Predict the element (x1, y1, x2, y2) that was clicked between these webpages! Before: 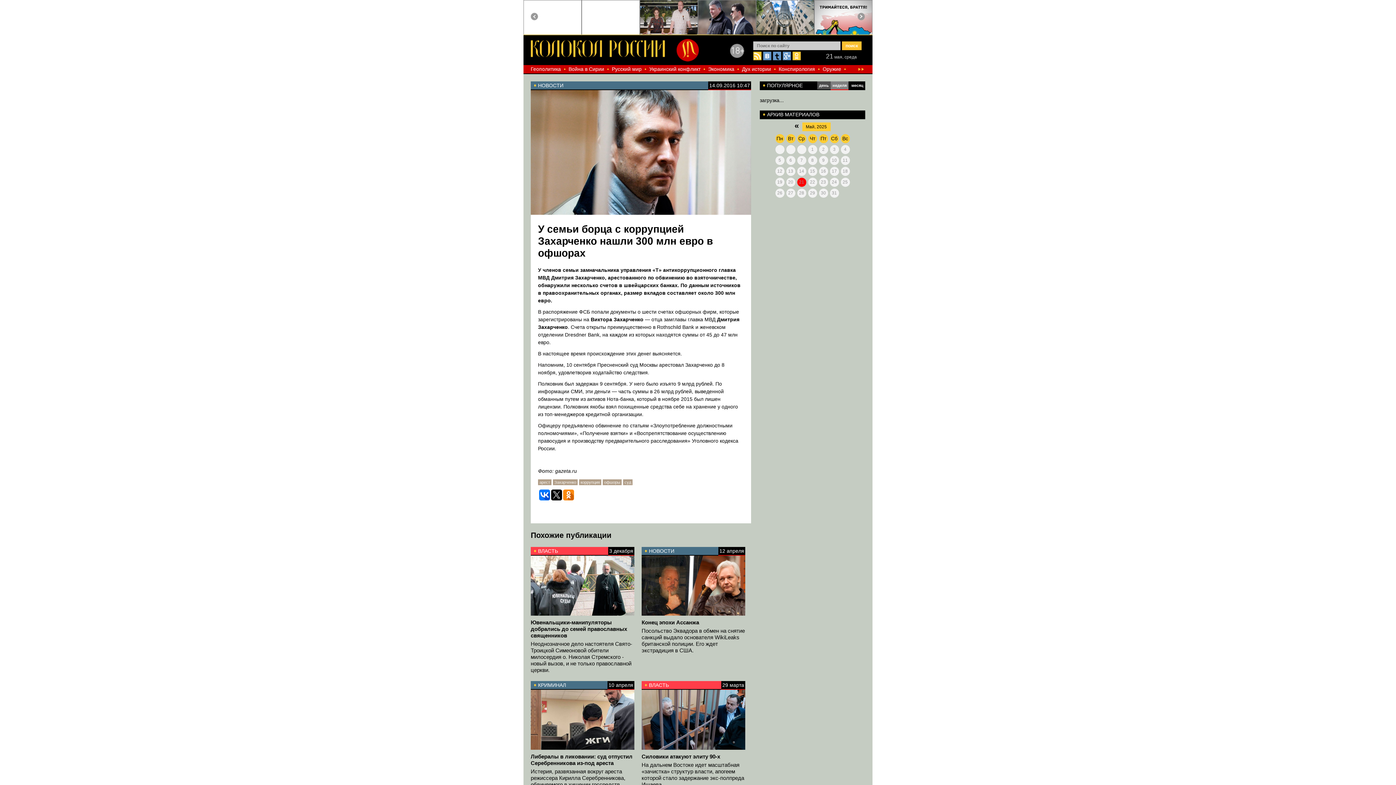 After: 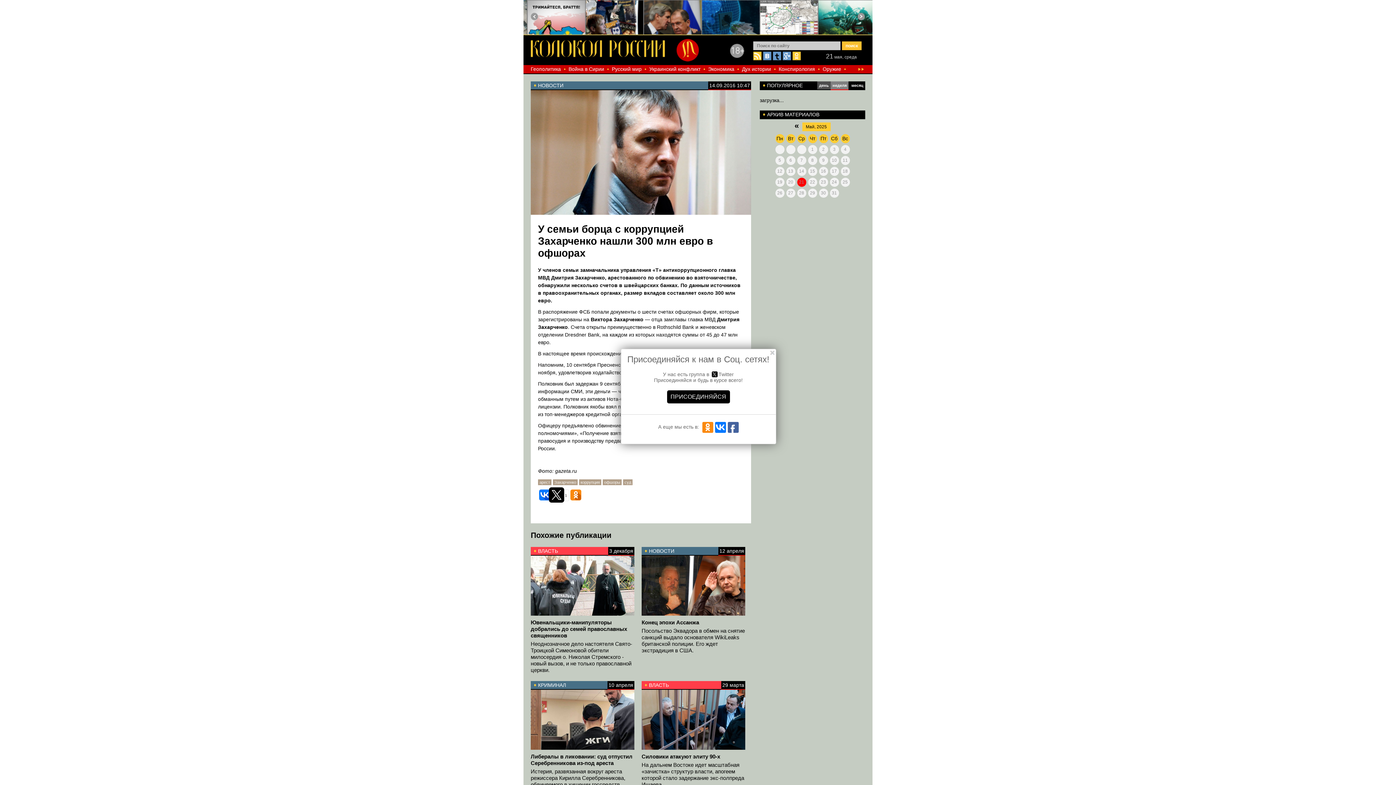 Action: bbox: (551, 489, 562, 500)